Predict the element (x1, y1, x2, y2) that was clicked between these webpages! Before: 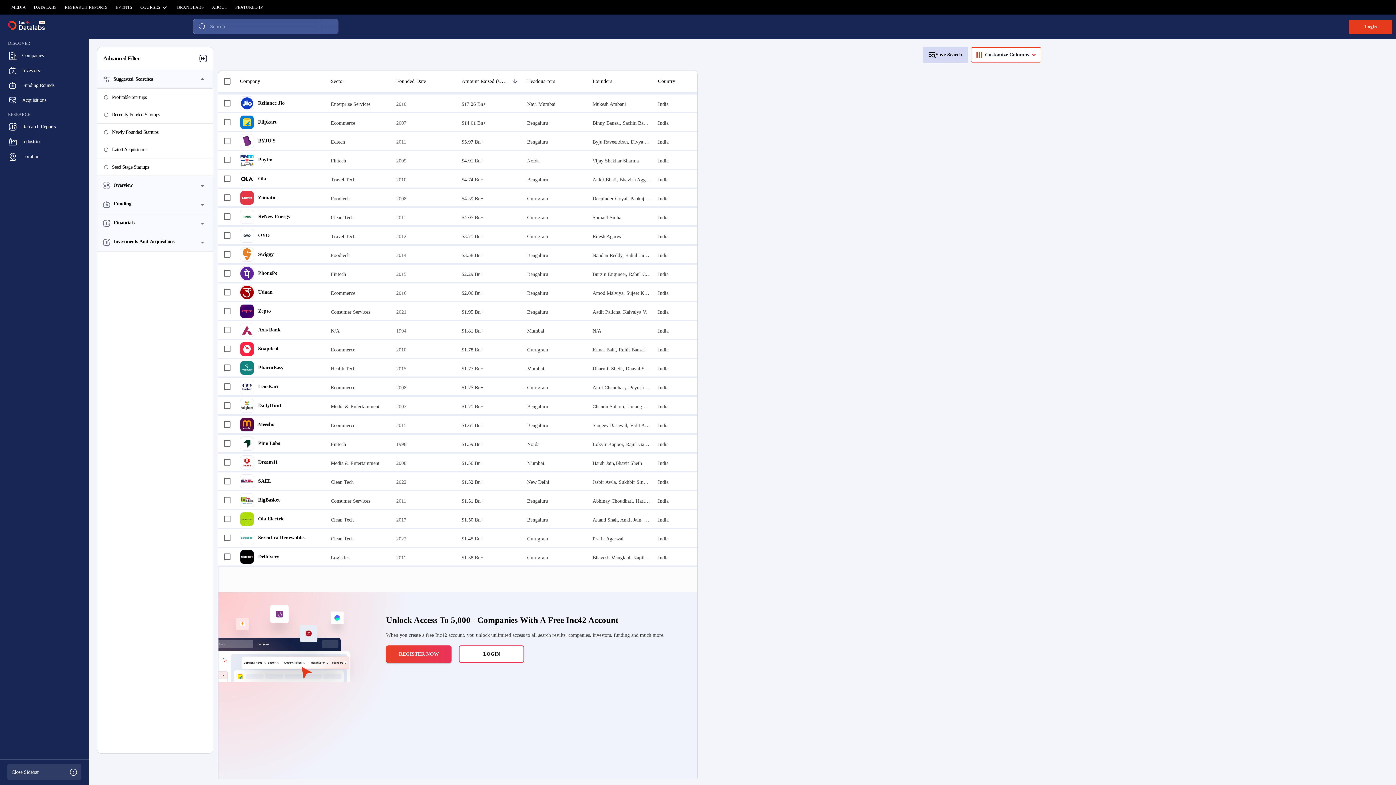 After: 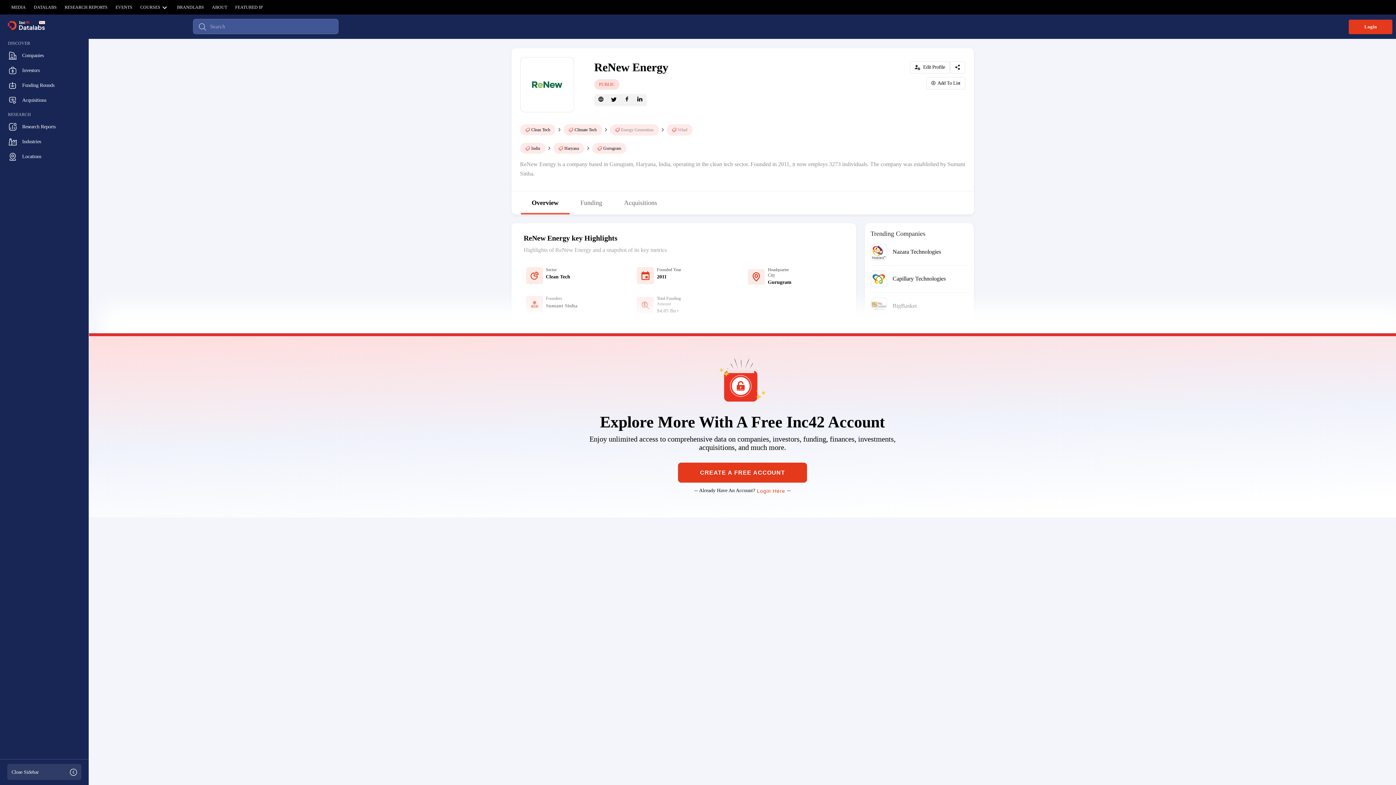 Action: bbox: (258, 212, 320, 221) label: ReNew Energy